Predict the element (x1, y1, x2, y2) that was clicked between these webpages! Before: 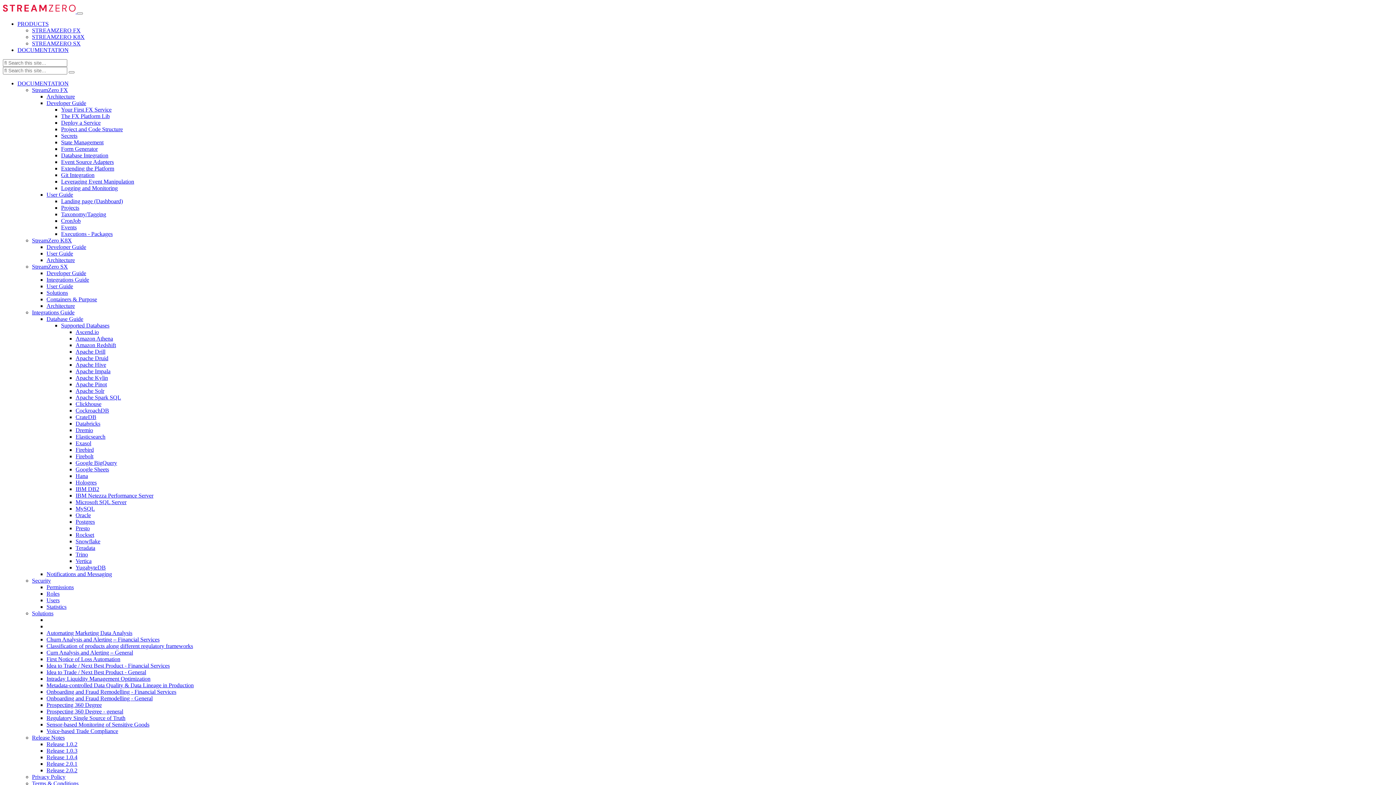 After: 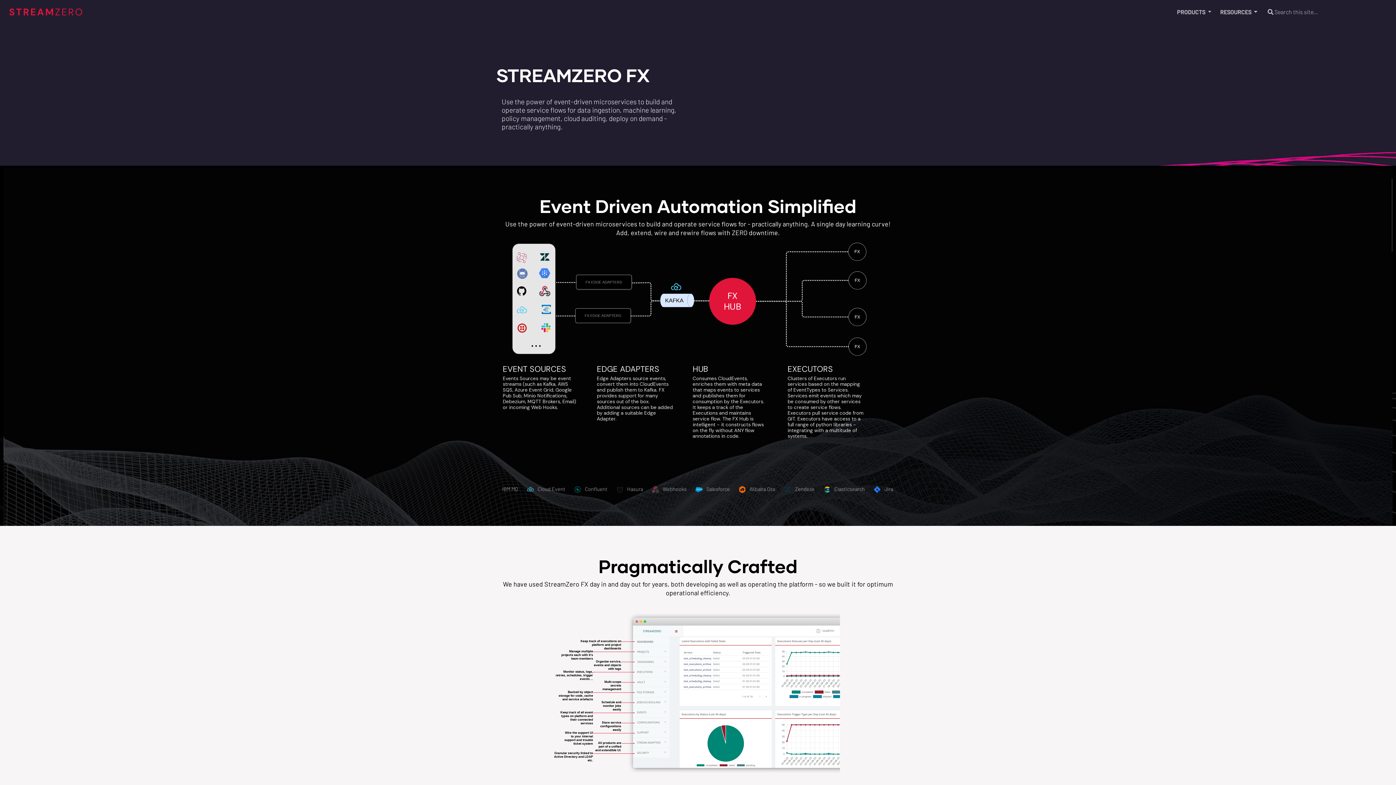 Action: bbox: (32, 27, 80, 33) label: STREAMZERO FX